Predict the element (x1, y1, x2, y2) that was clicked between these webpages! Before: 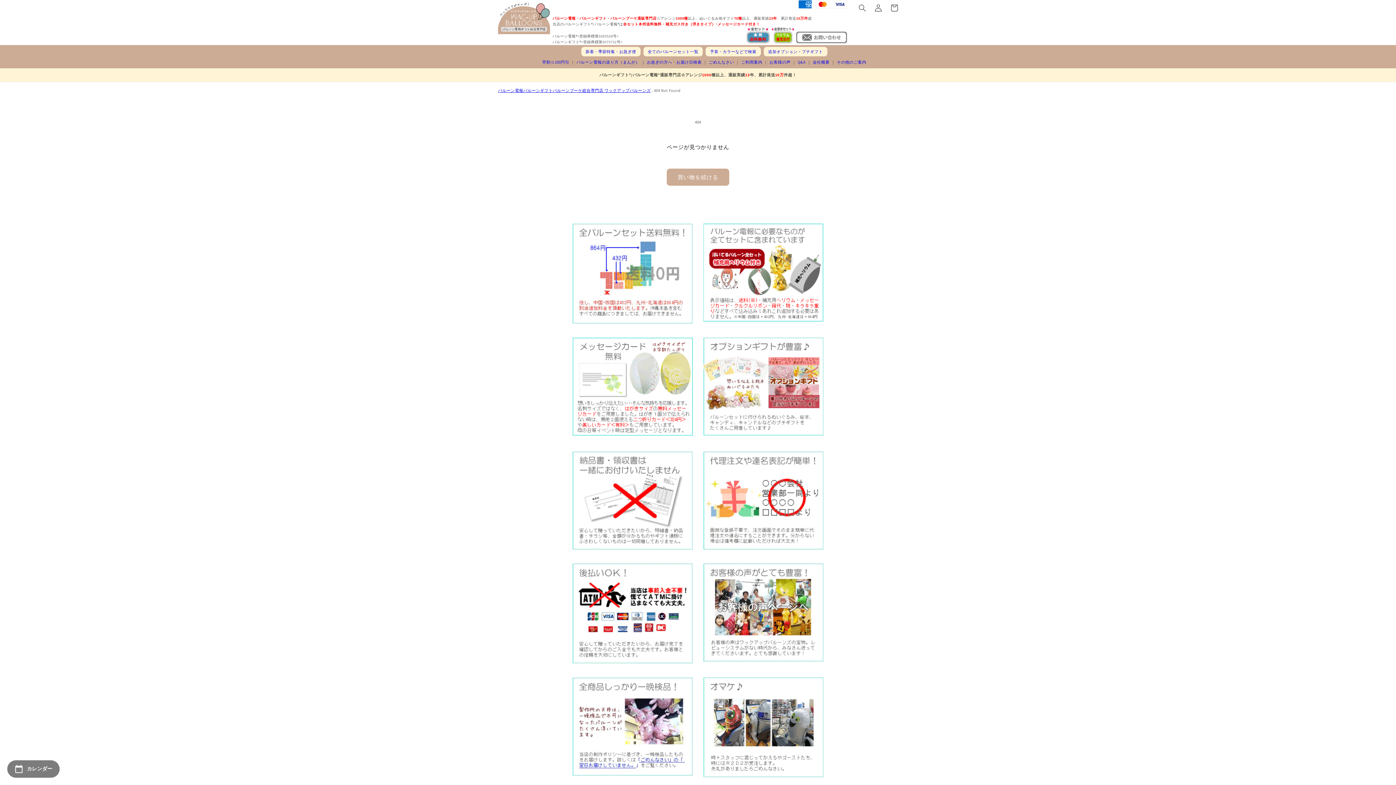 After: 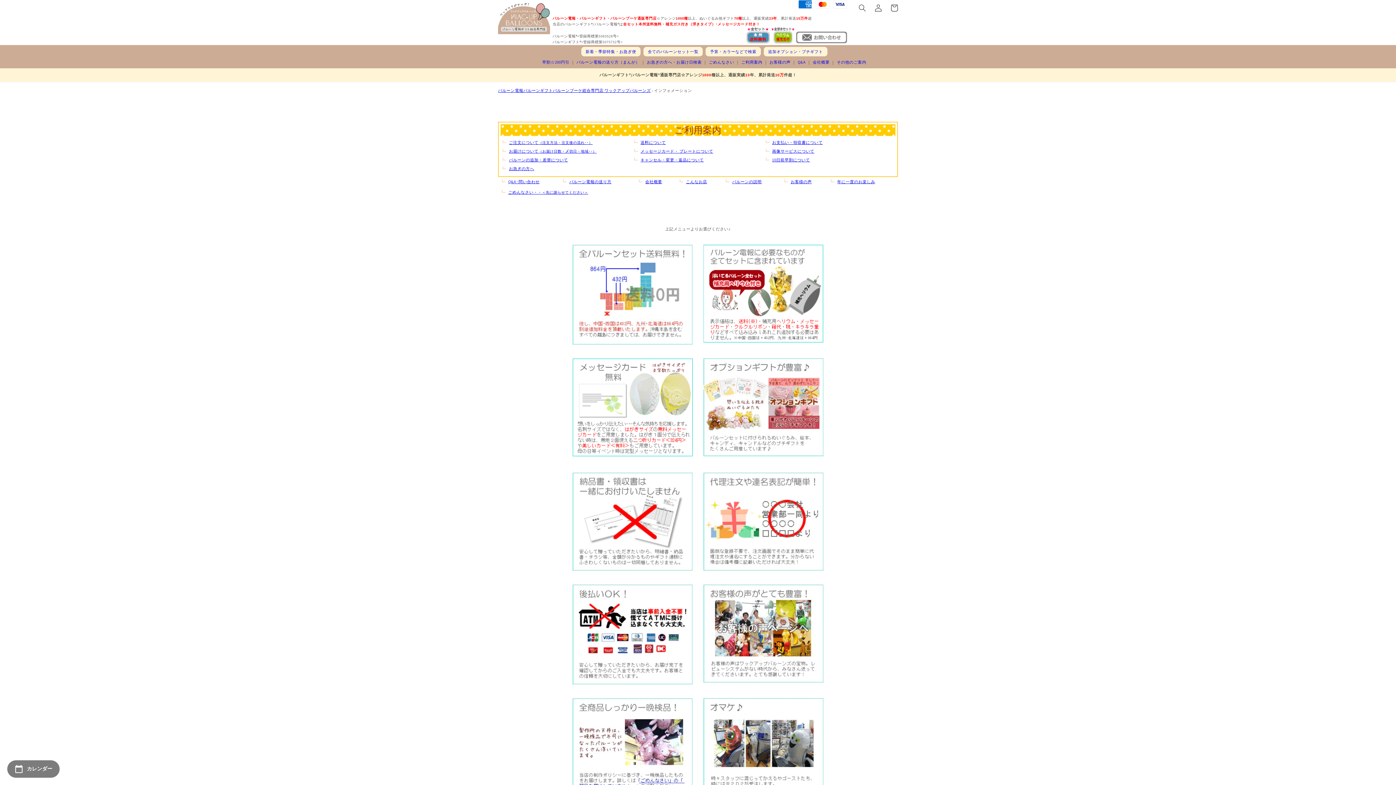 Action: bbox: (741, 59, 762, 64) label: ご利用案内